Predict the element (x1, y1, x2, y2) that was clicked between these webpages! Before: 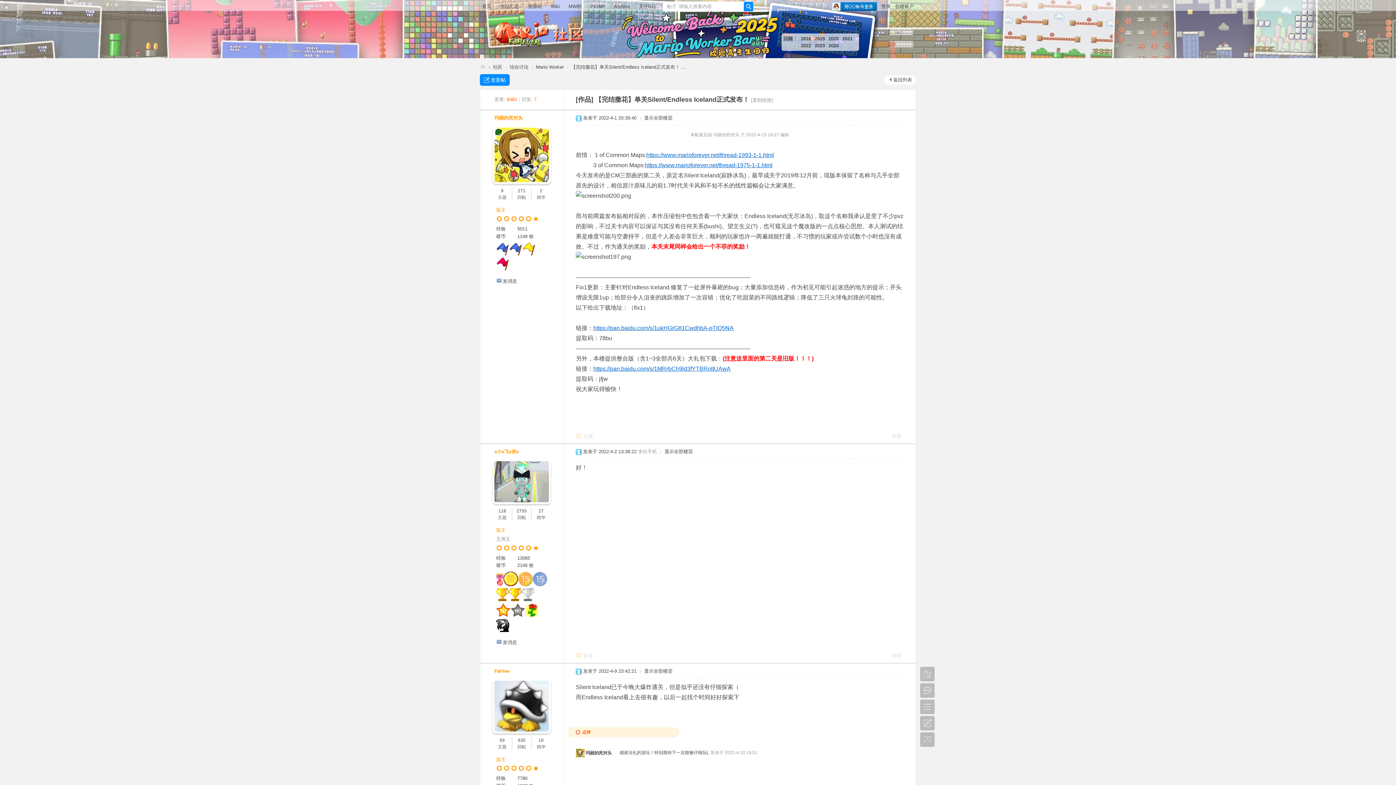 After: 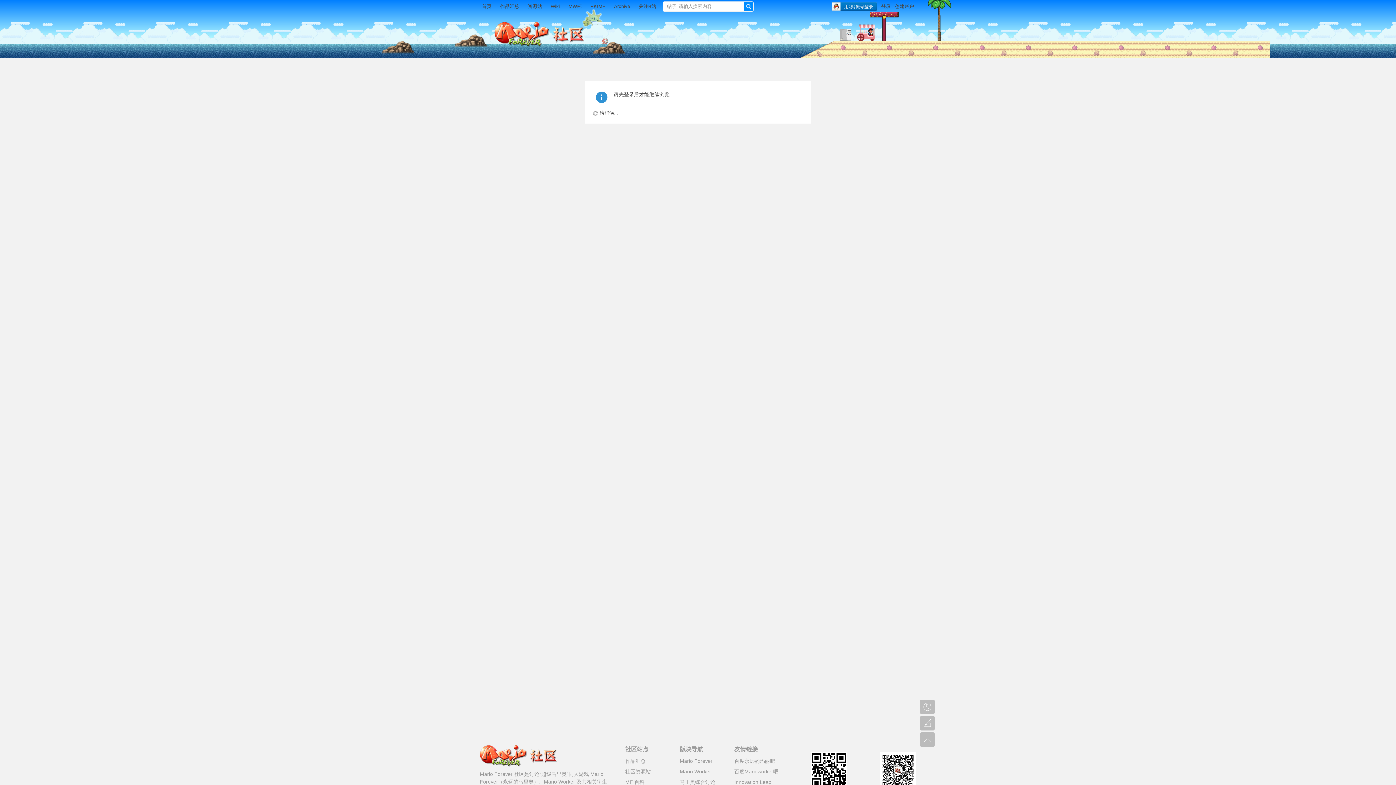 Action: label: 930 bbox: (518, 738, 525, 743)